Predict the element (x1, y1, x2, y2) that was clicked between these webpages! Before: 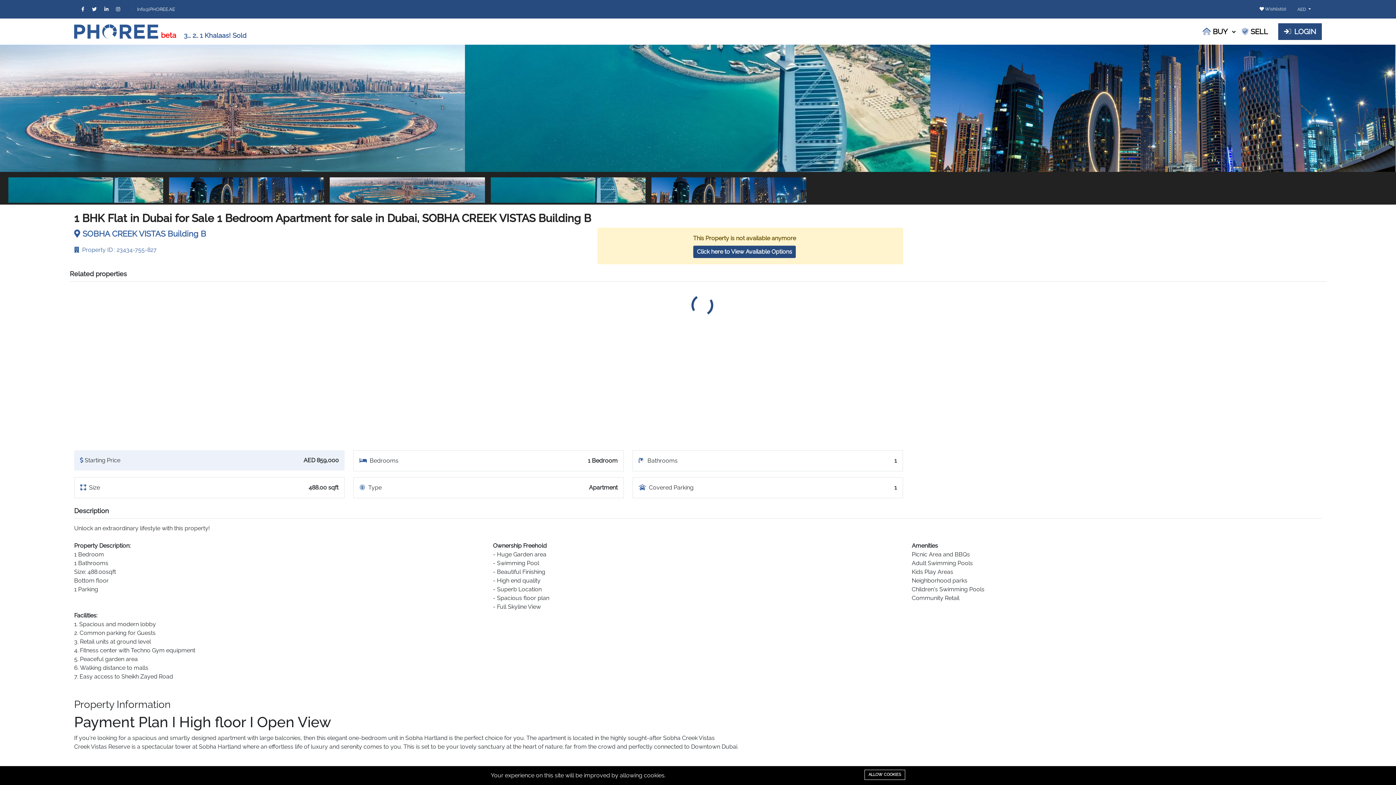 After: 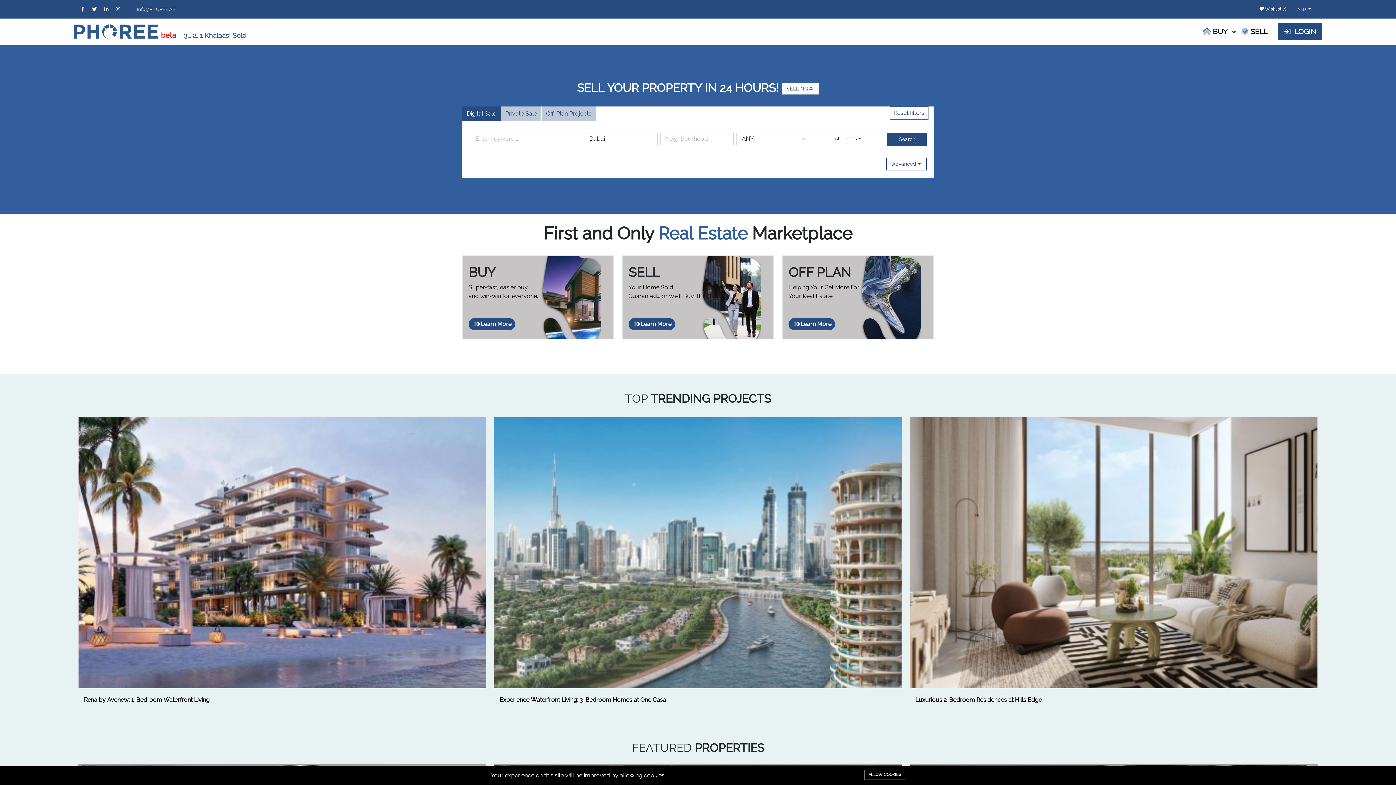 Action: label: beta 3... 2.. 1 Khalaas! Sold bbox: (74, 19, 249, 43)